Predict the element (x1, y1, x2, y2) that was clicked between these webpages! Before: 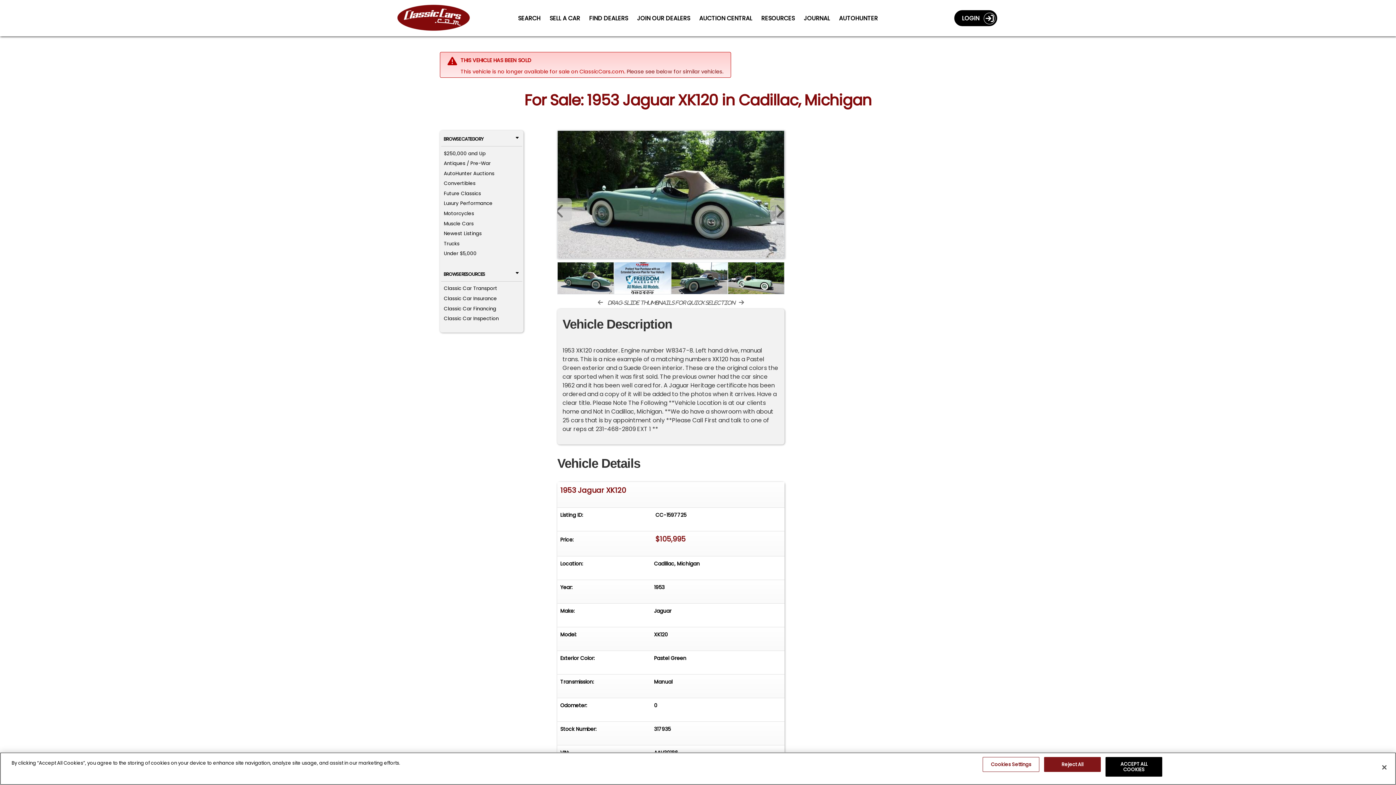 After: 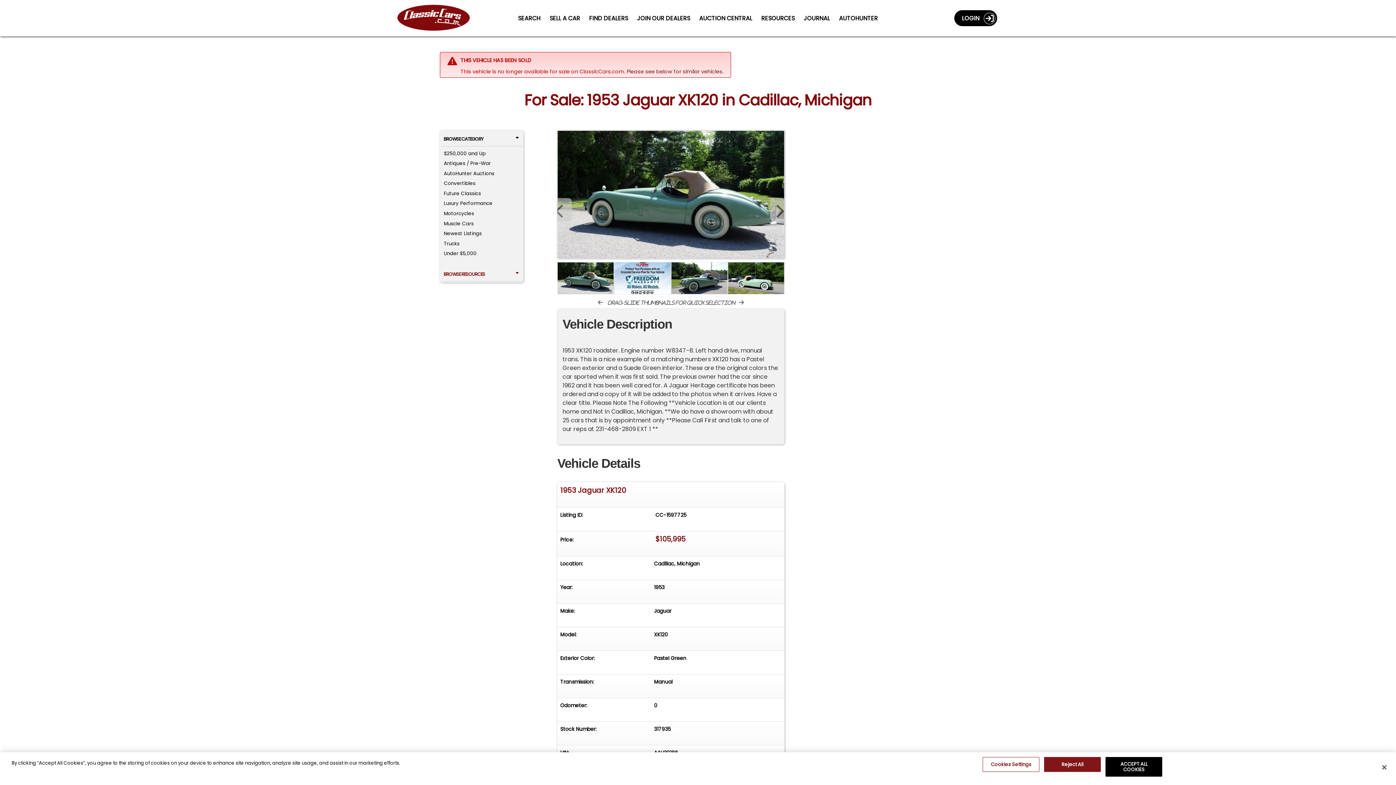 Action: bbox: (441, 266, 522, 281) label: BROWSE RESOURCES